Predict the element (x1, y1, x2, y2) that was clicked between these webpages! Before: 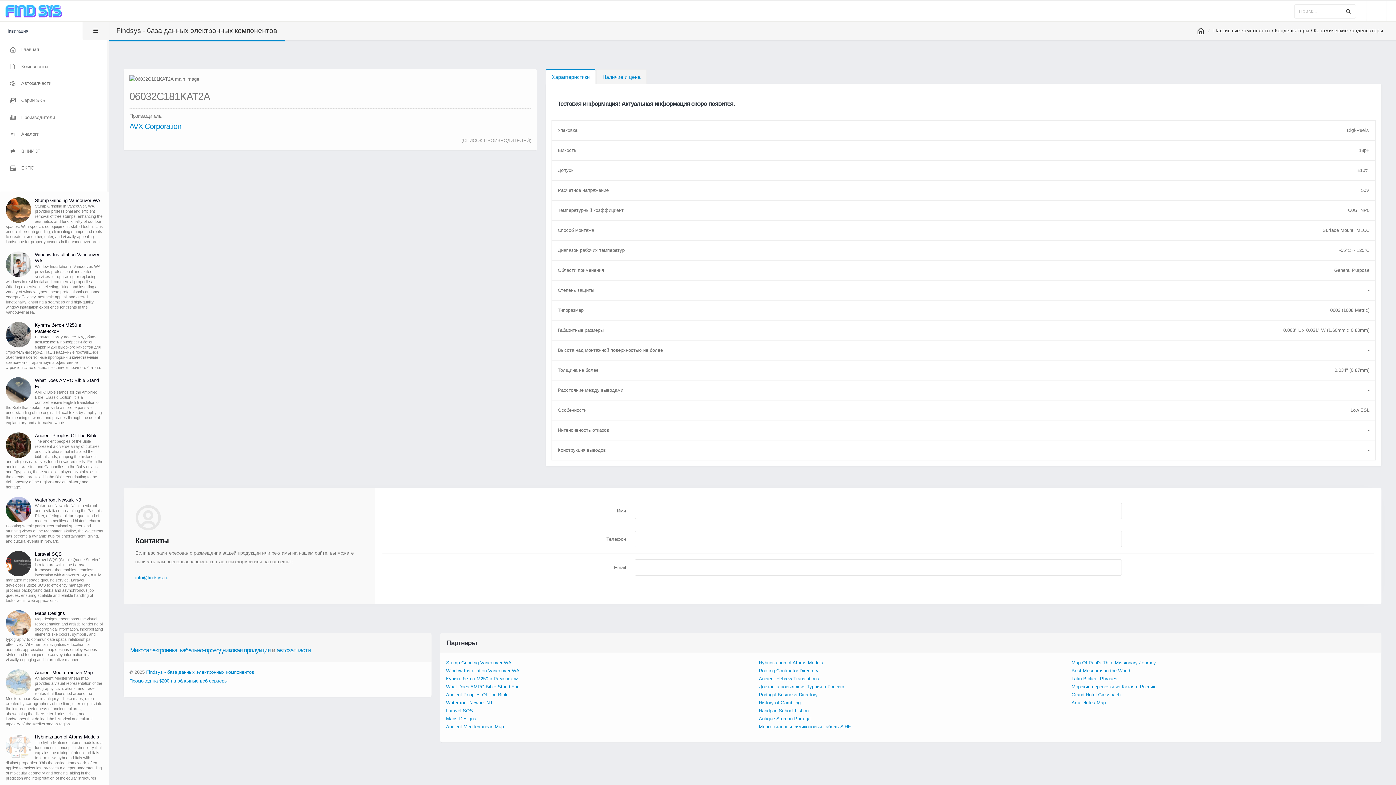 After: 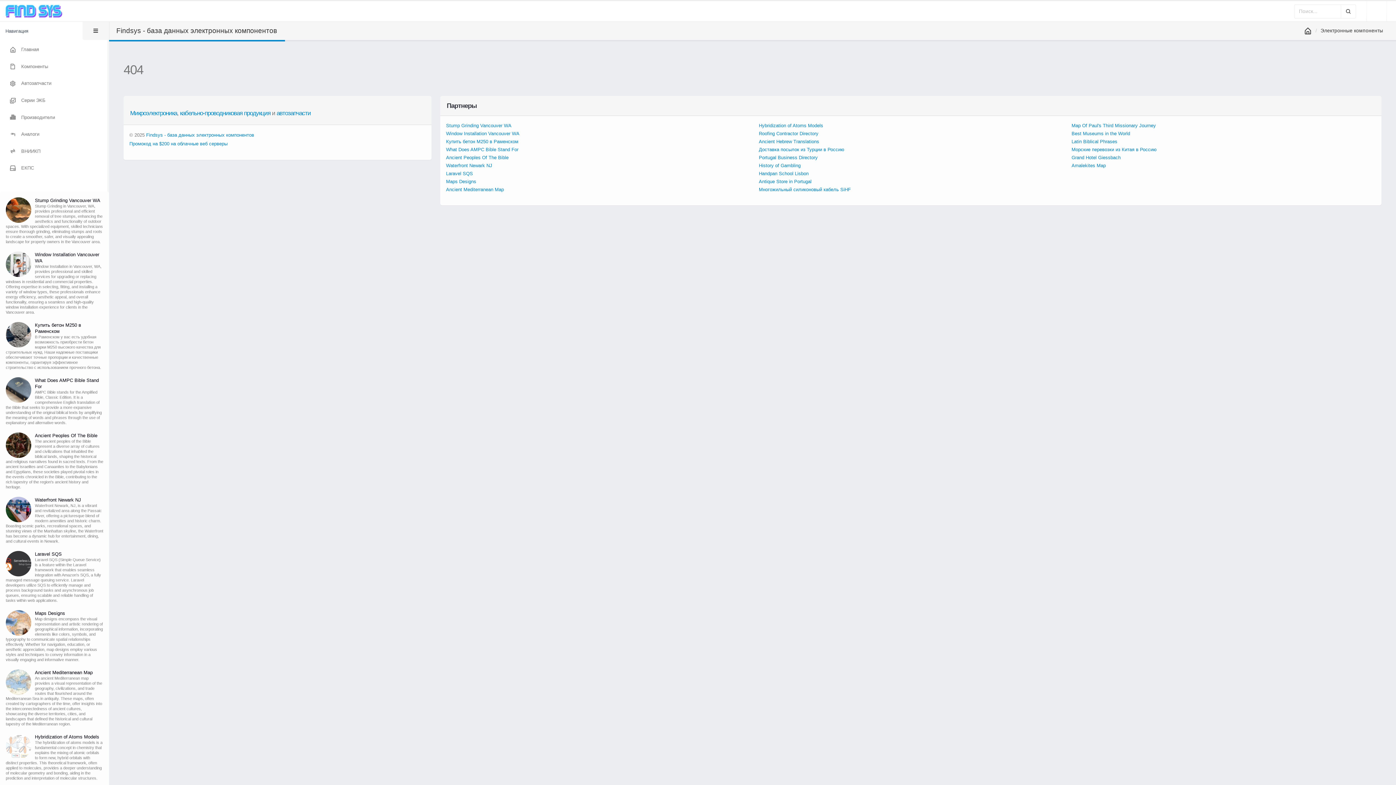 Action: bbox: (0, 58, 107, 75) label:  Компоненты